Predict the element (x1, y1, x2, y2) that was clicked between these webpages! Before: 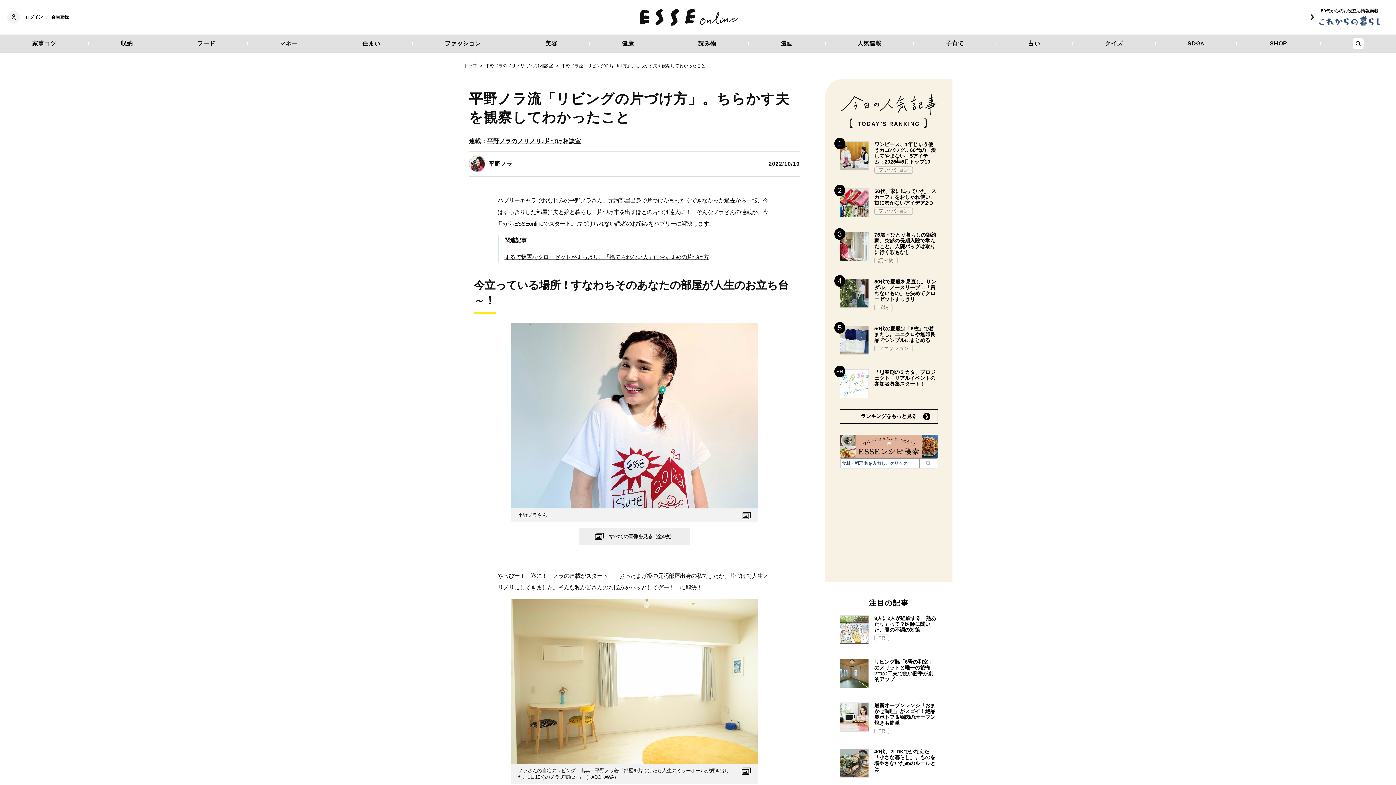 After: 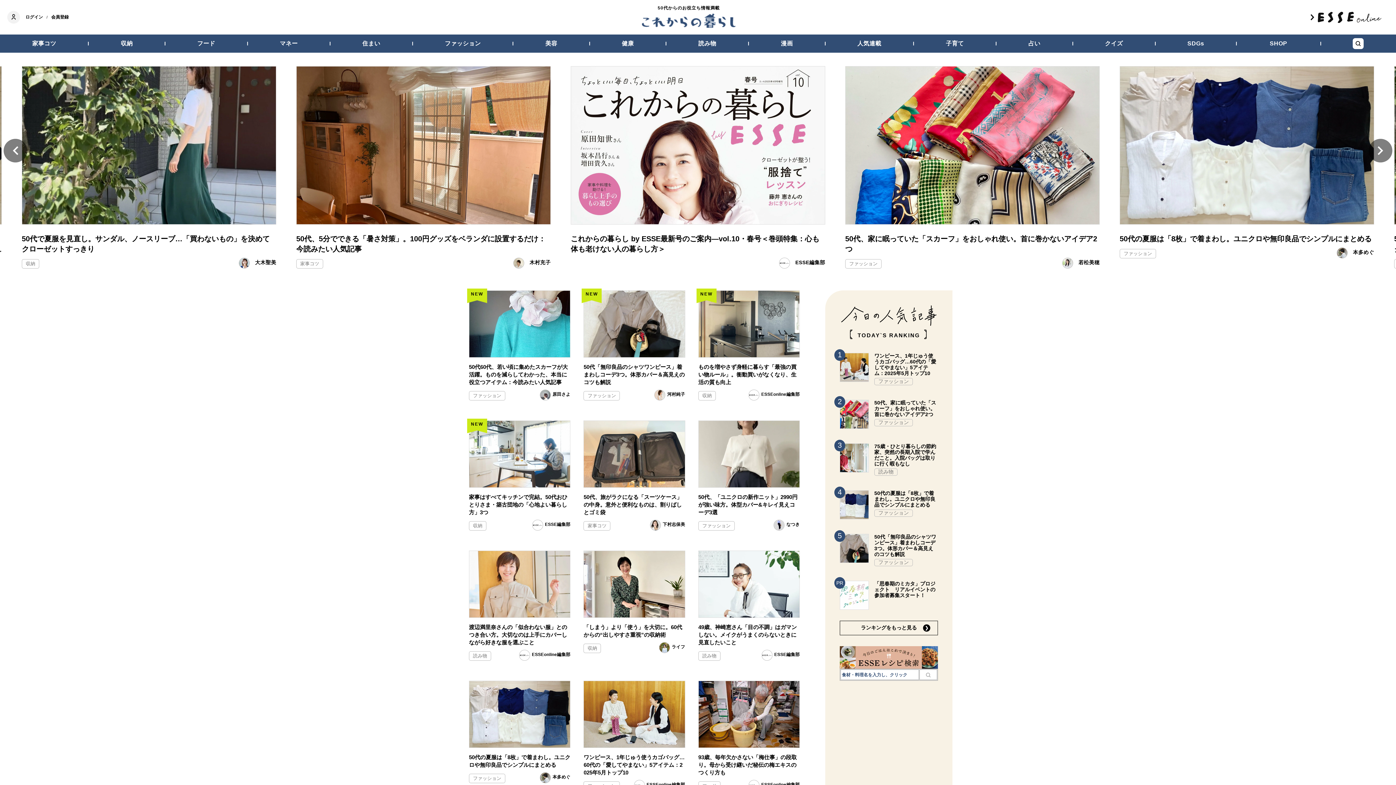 Action: bbox: (1309, 3, 1381, 30) label: 50代からのお役立ち情報満載